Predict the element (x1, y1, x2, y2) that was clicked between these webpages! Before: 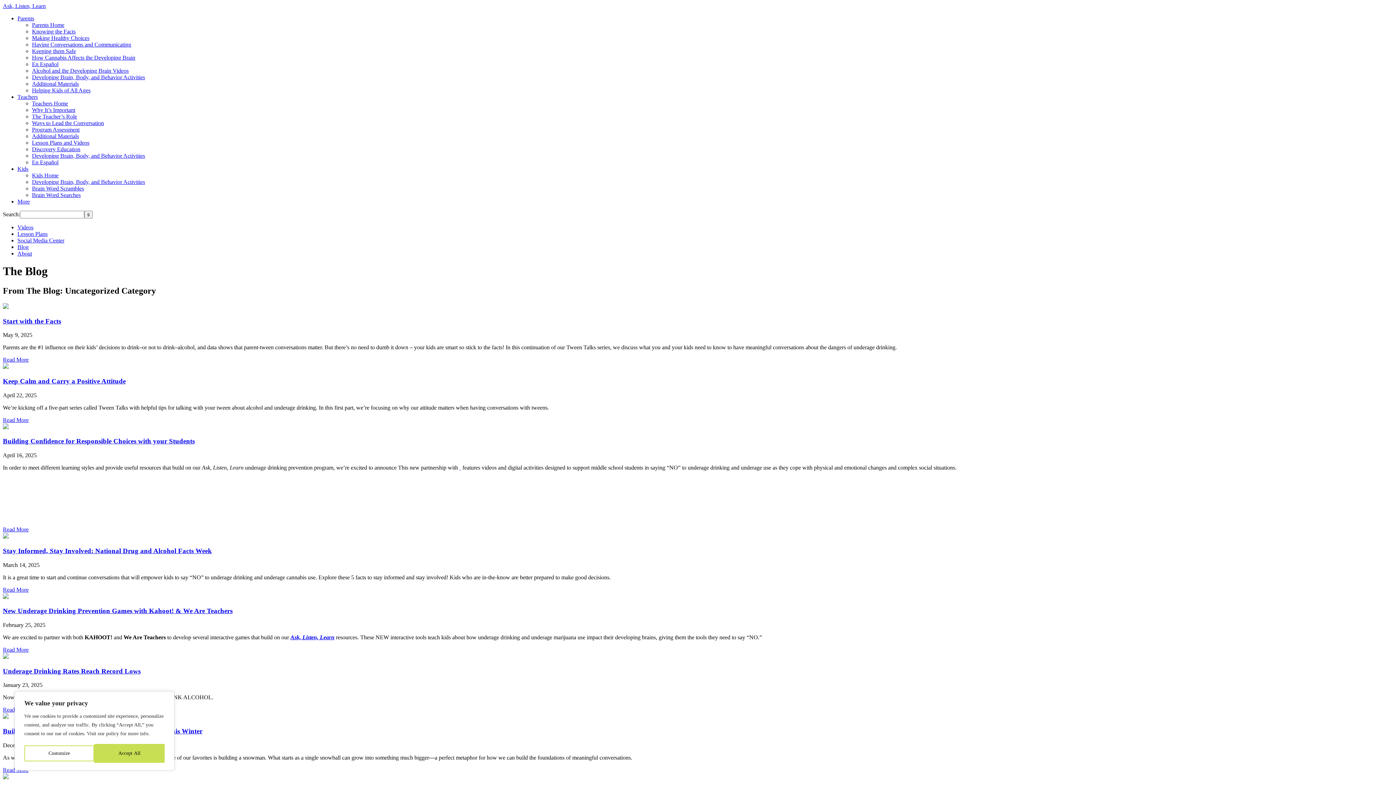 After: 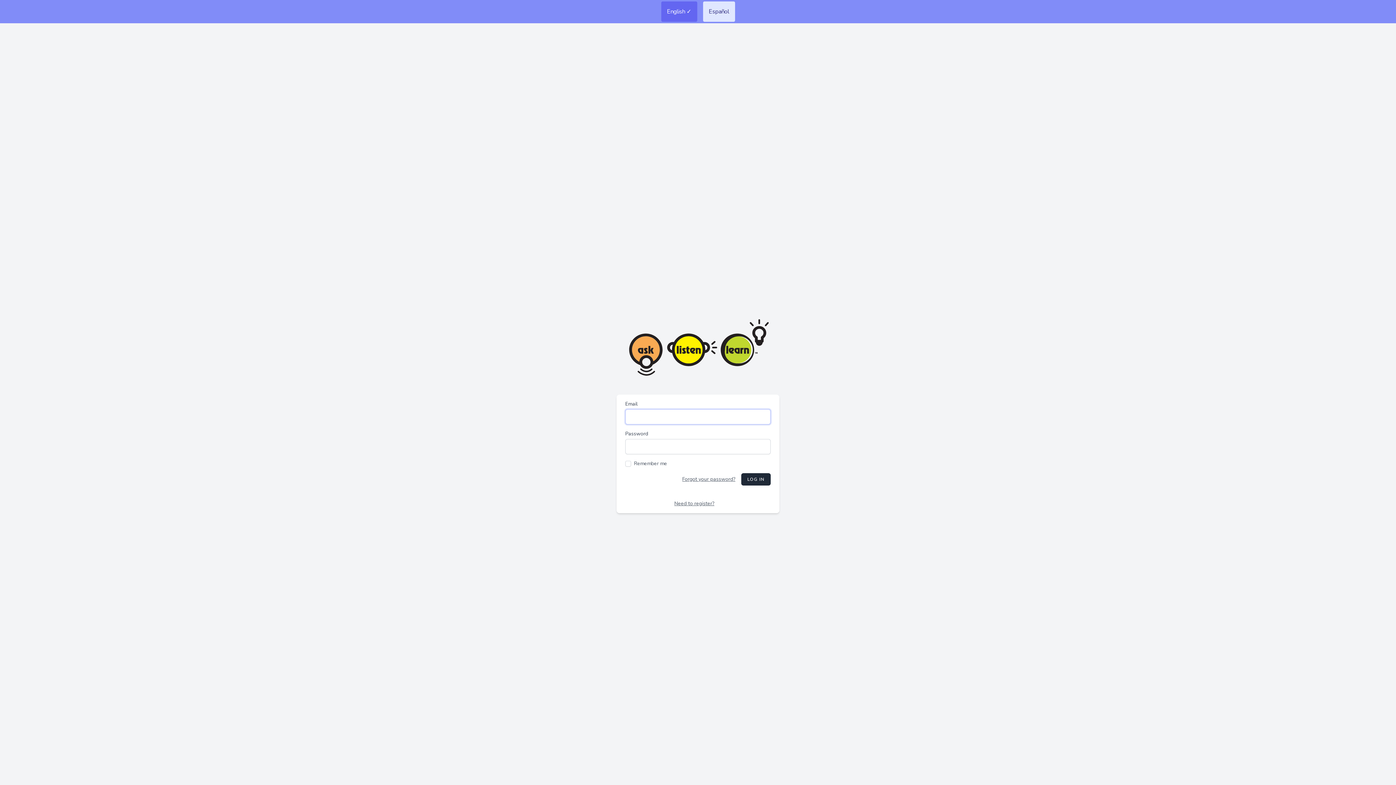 Action: label: Program Assessment bbox: (32, 126, 79, 132)